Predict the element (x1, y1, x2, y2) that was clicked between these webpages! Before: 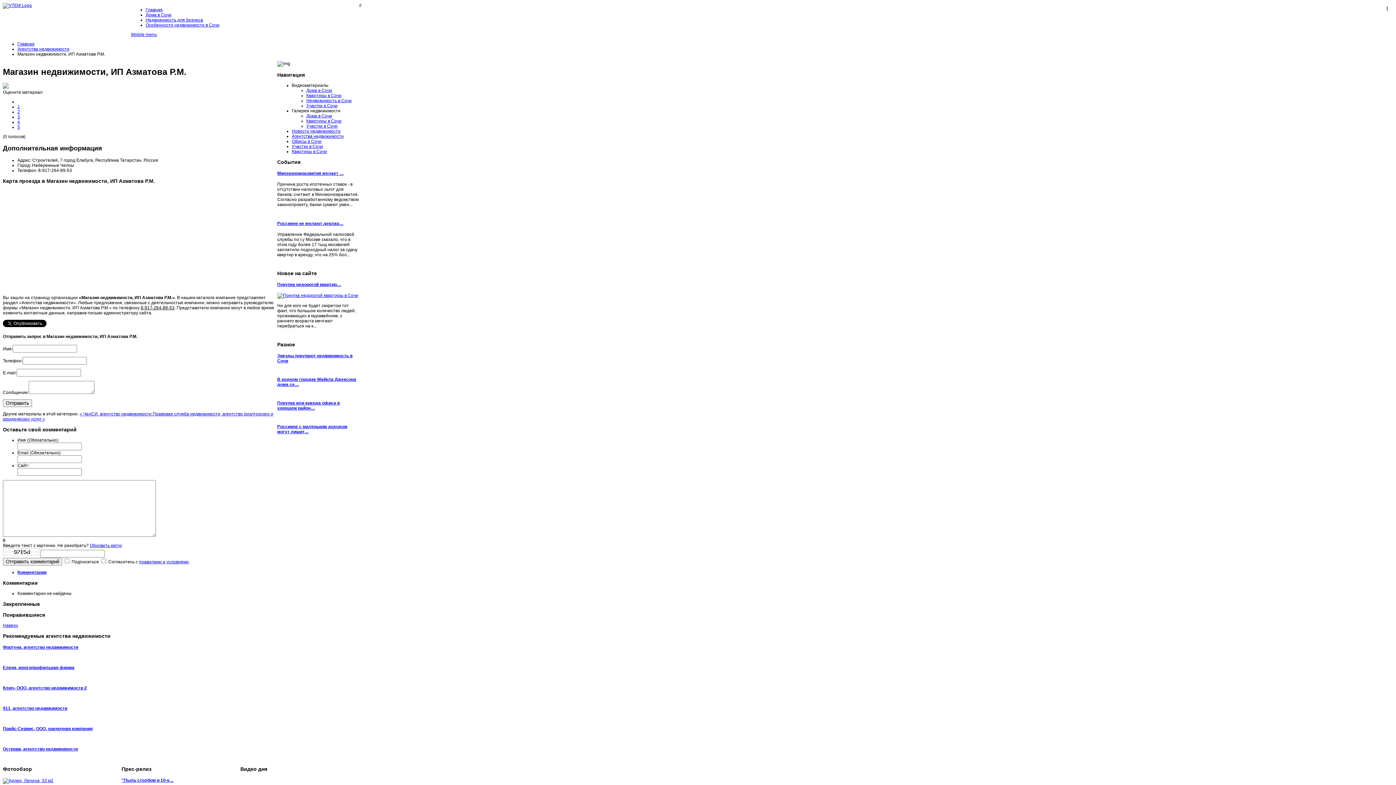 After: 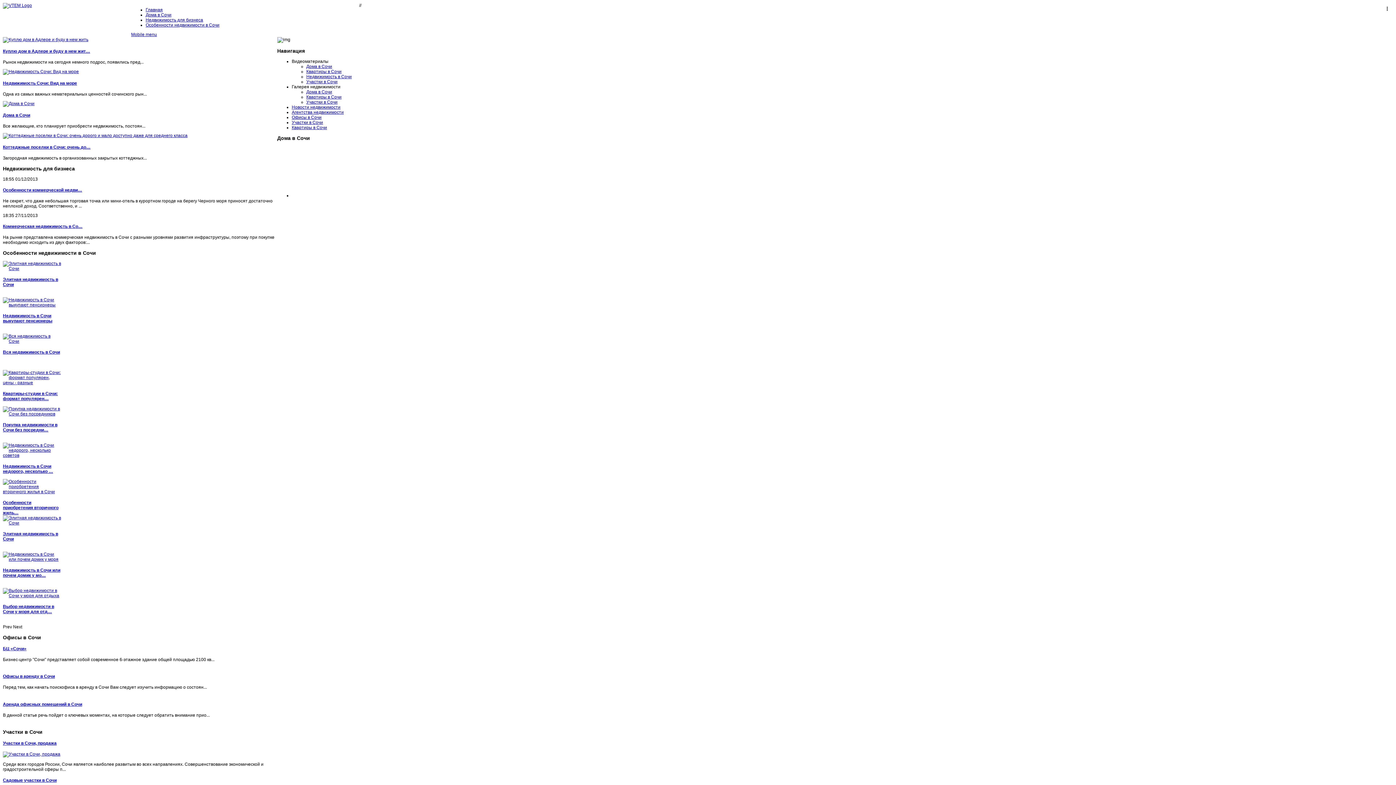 Action: label: Главная bbox: (17, 41, 34, 46)